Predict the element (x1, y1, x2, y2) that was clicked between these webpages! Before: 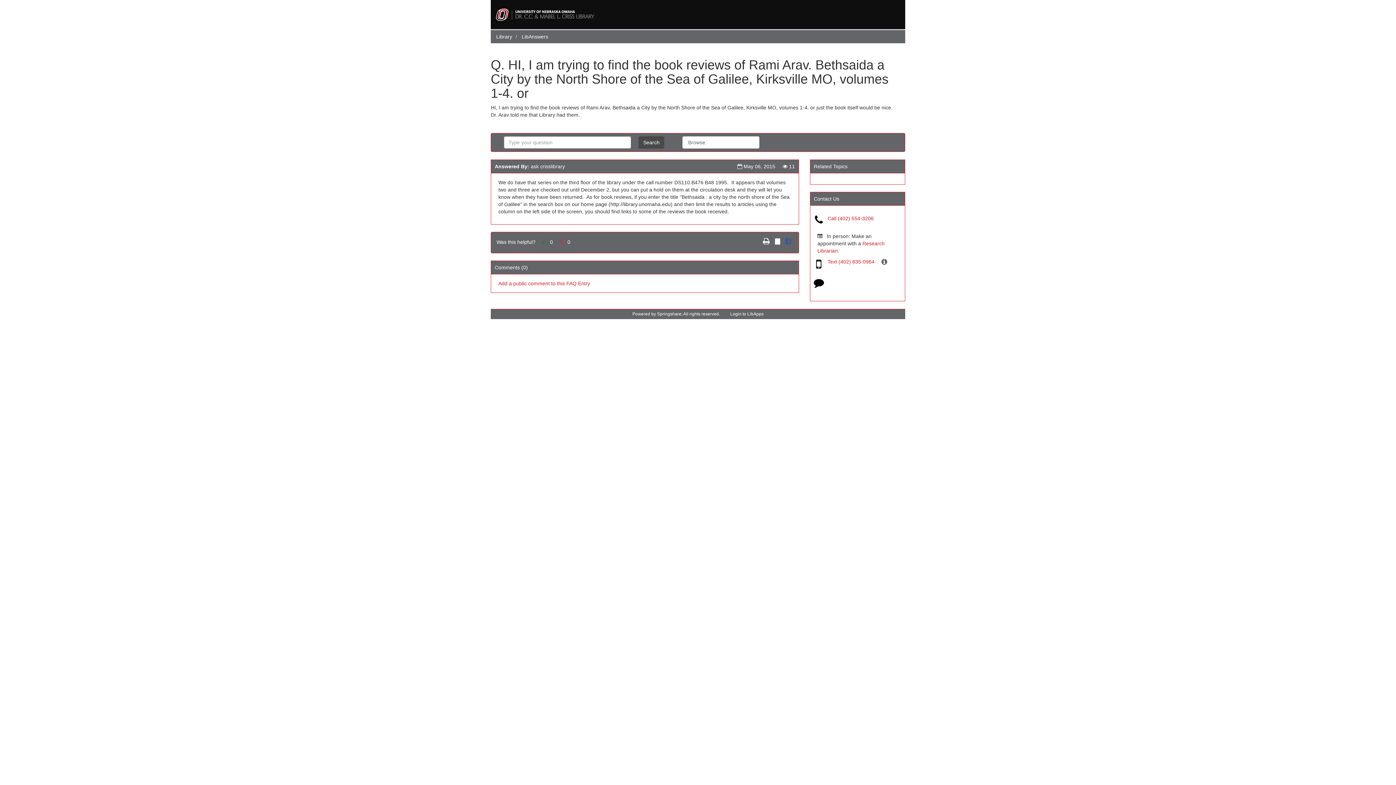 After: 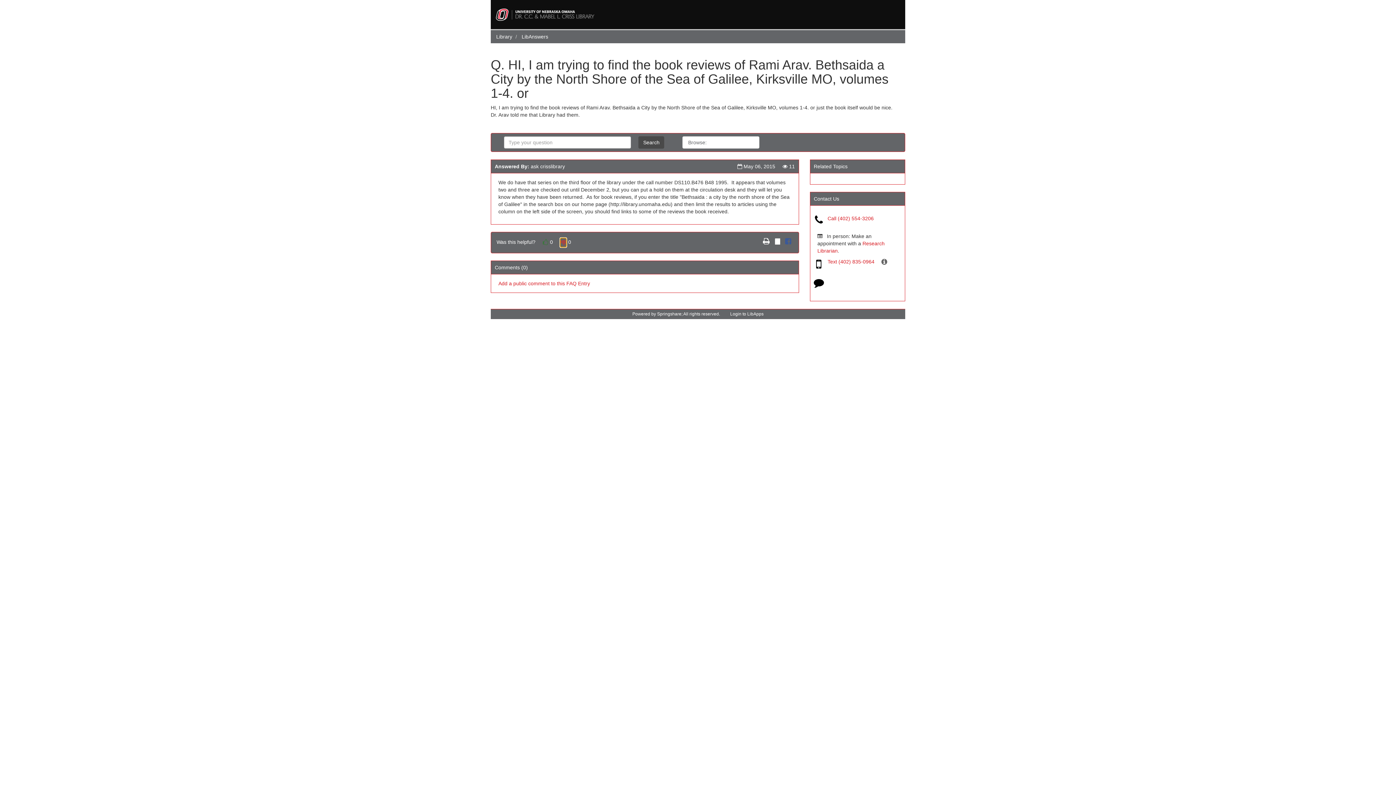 Action: label: No bbox: (560, 237, 566, 247)